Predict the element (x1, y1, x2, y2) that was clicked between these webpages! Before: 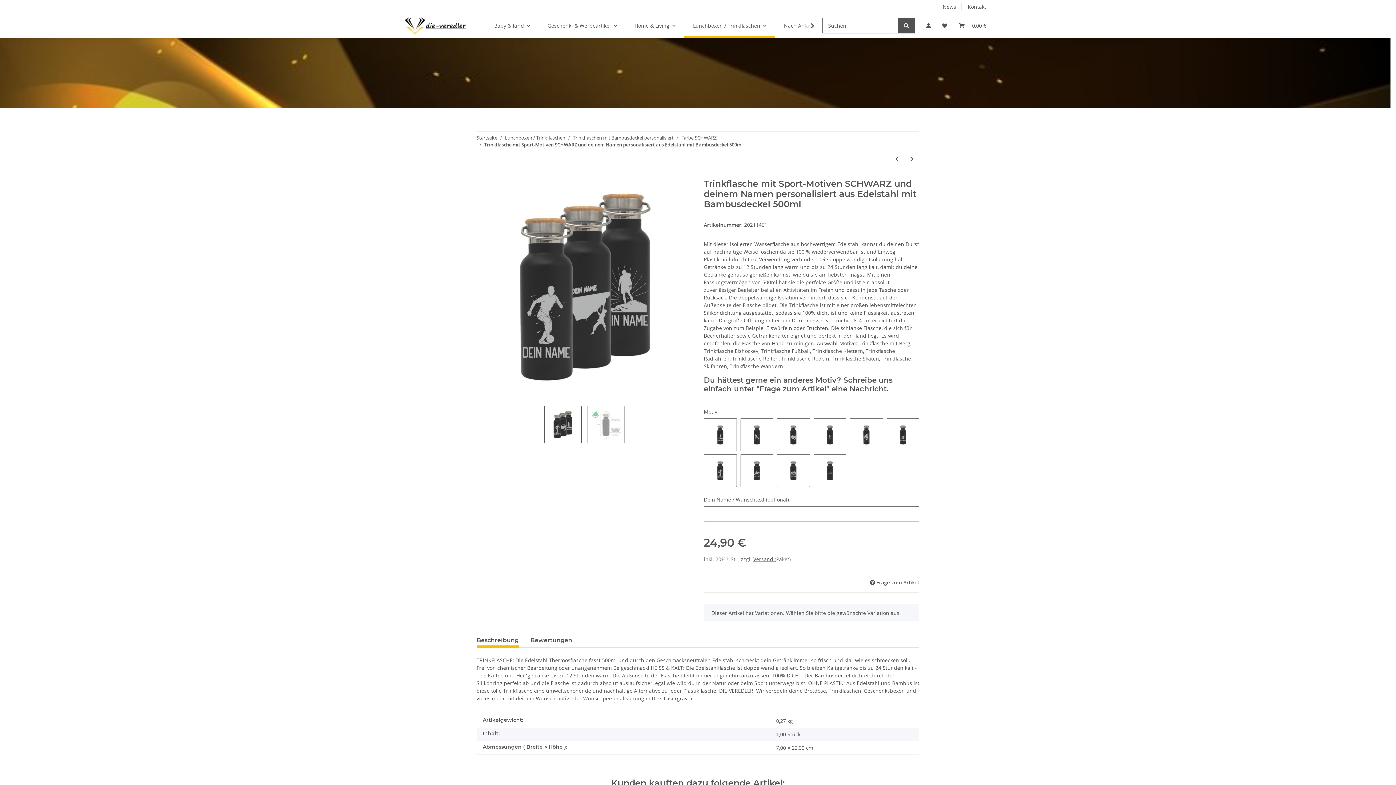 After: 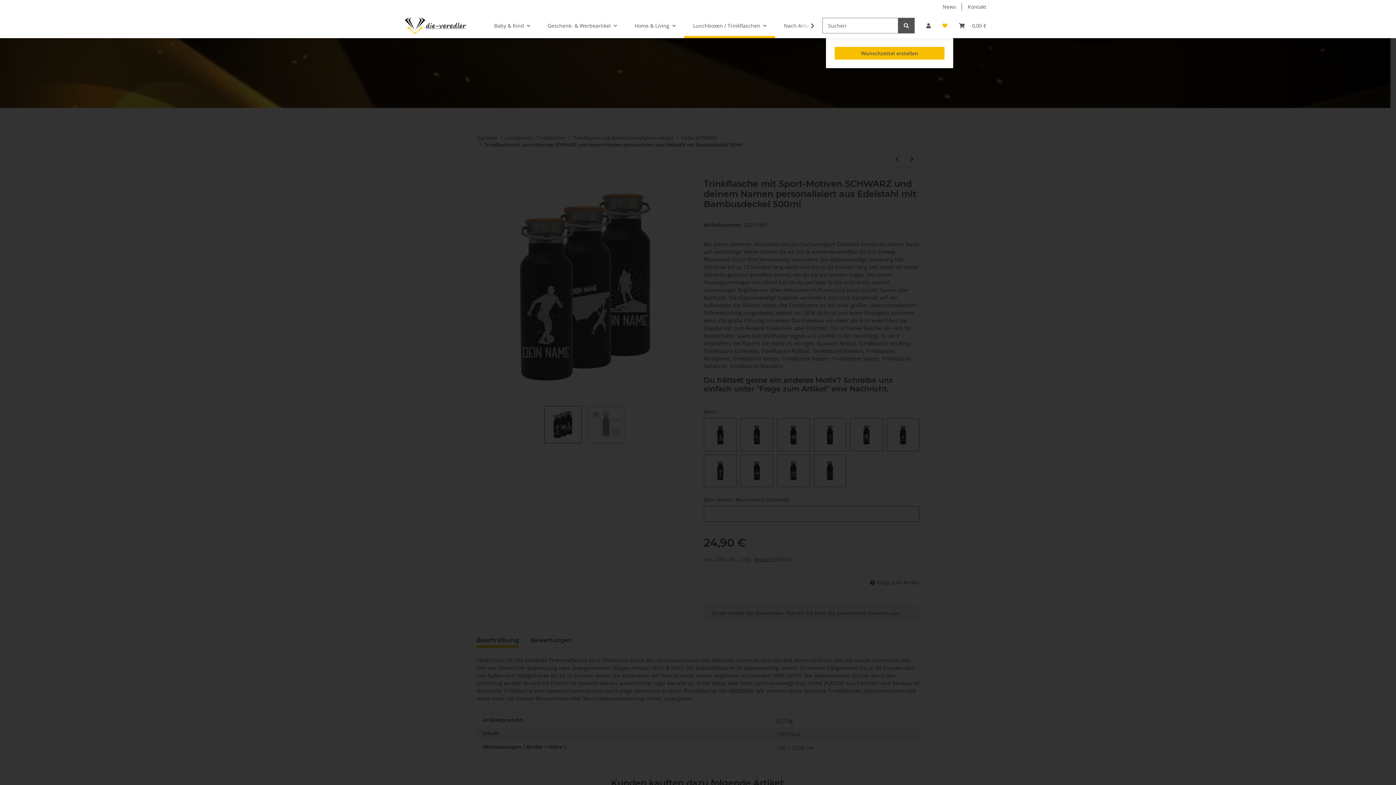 Action: label: Wunschzettel bbox: (936, 13, 953, 38)